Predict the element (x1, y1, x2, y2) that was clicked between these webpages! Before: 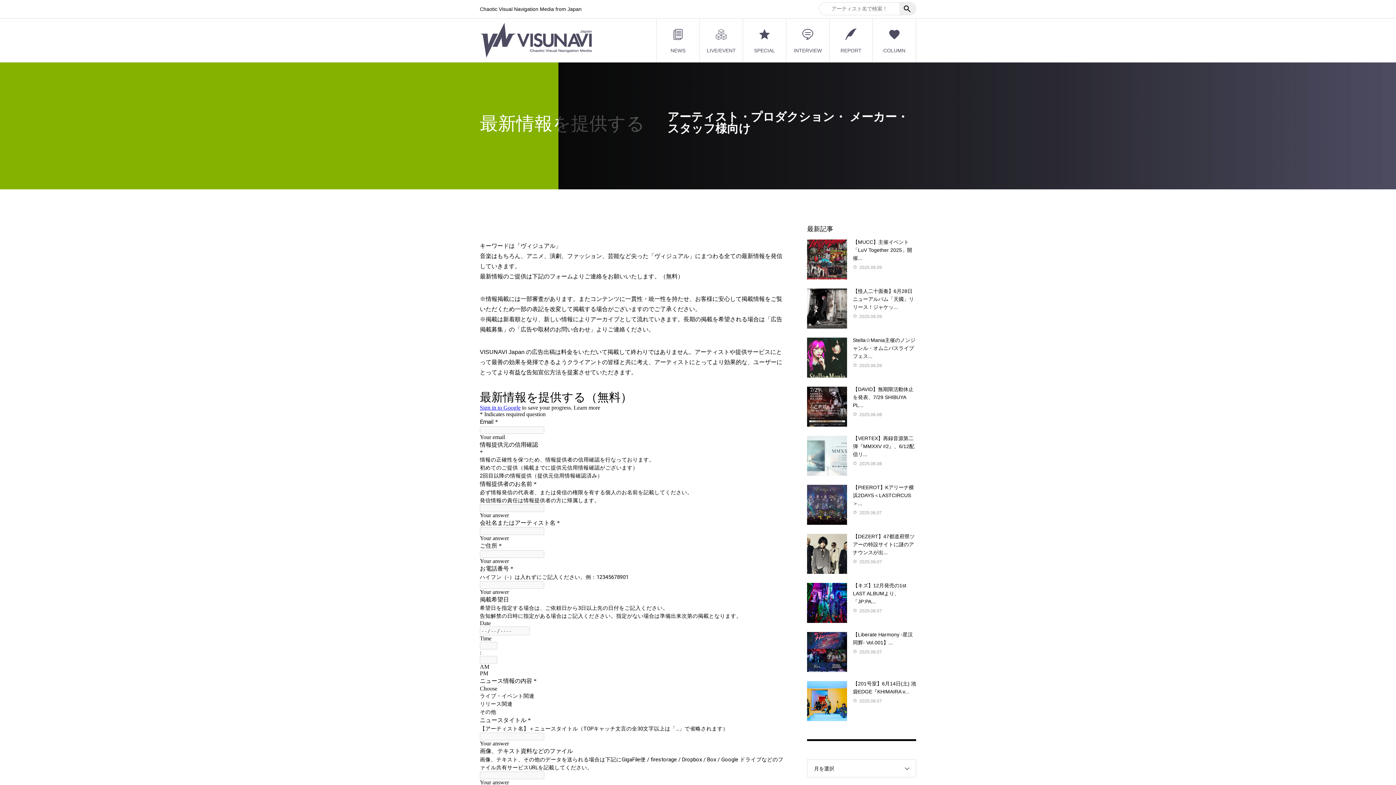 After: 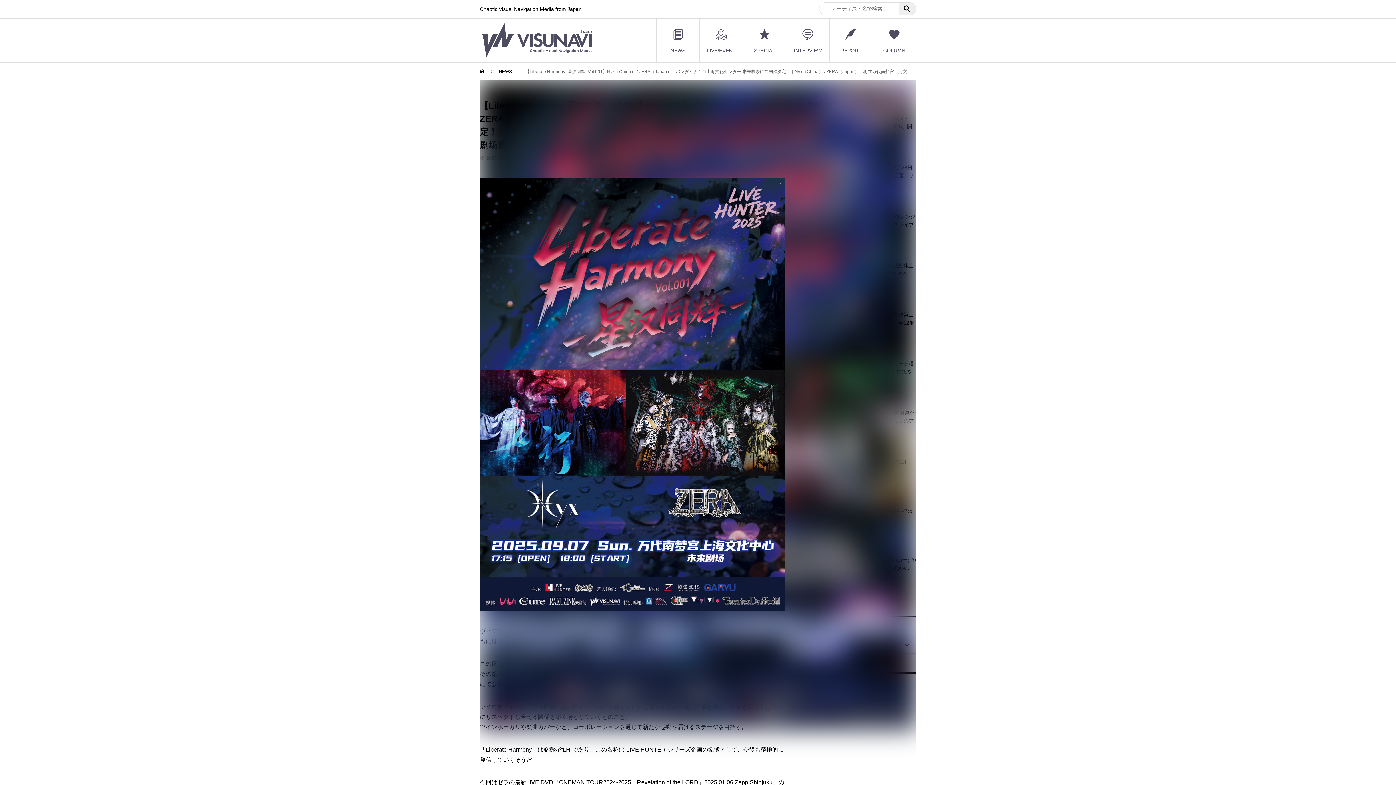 Action: bbox: (807, 632, 847, 672)